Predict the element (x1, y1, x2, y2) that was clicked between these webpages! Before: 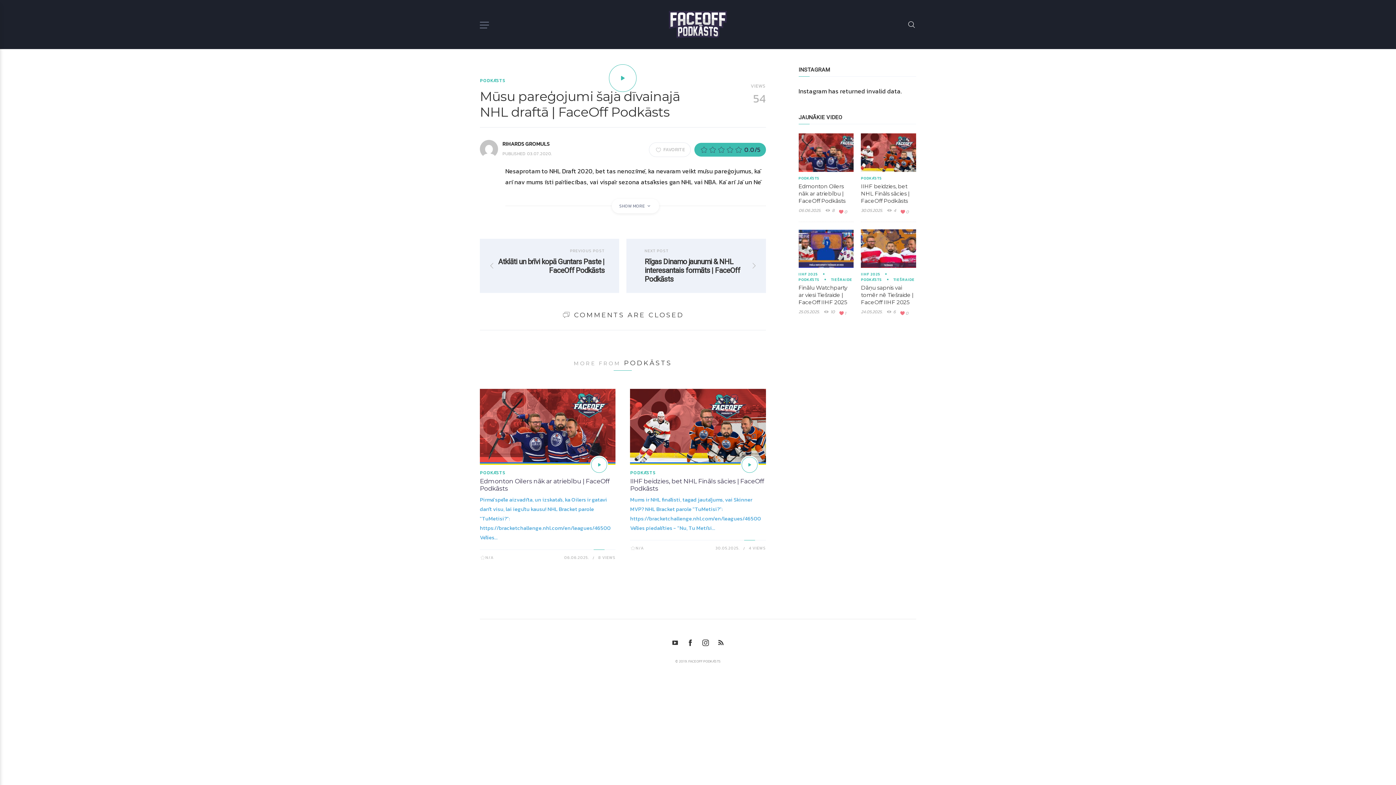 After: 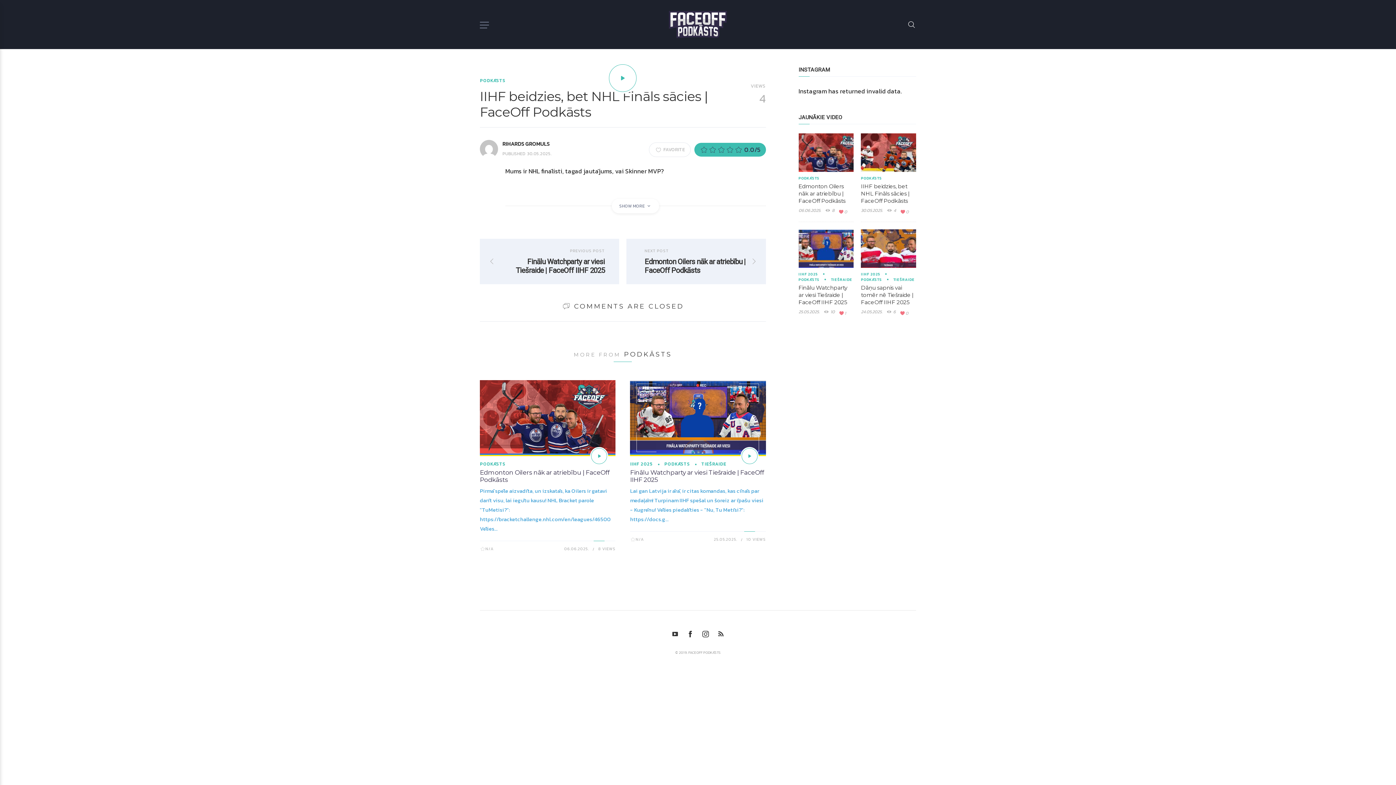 Action: label: 30.05.2025. bbox: (715, 545, 739, 551)